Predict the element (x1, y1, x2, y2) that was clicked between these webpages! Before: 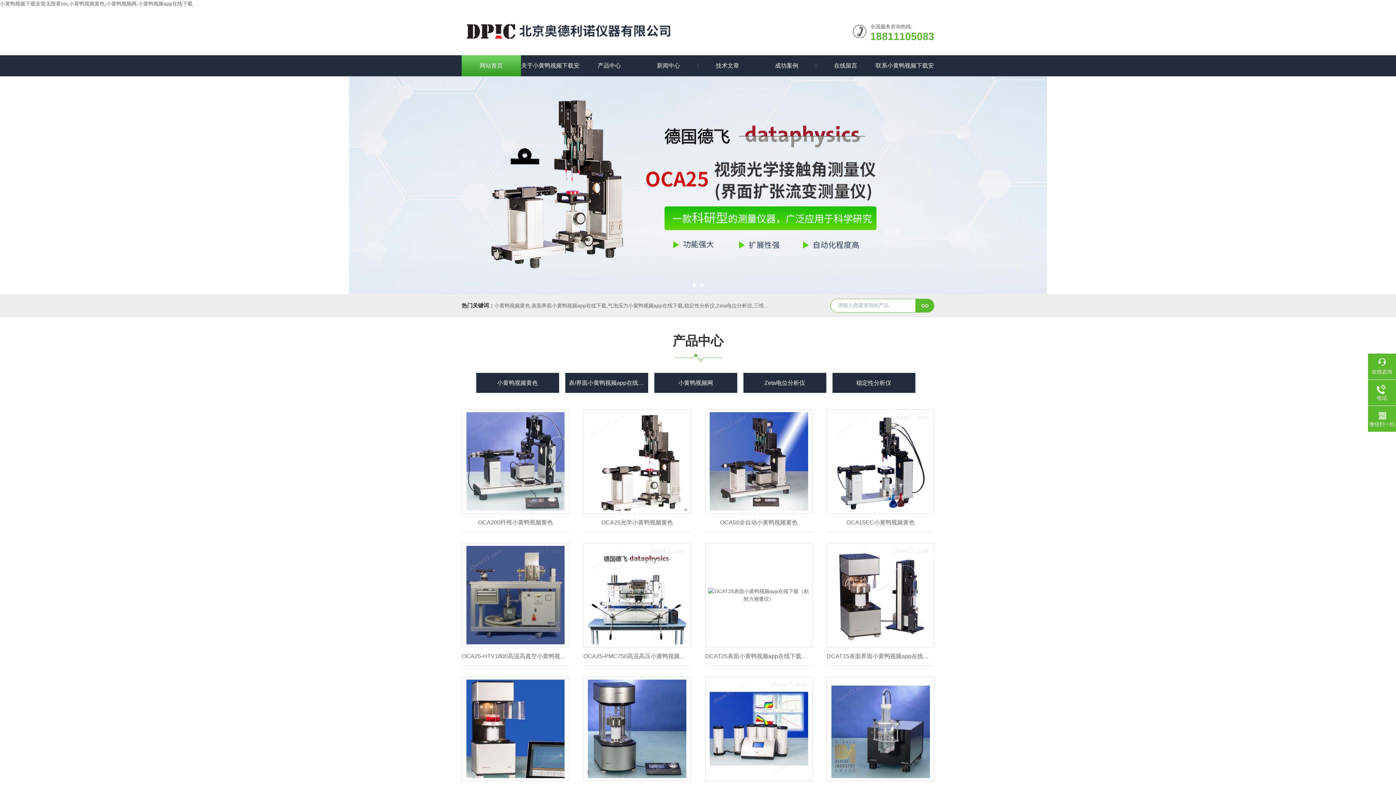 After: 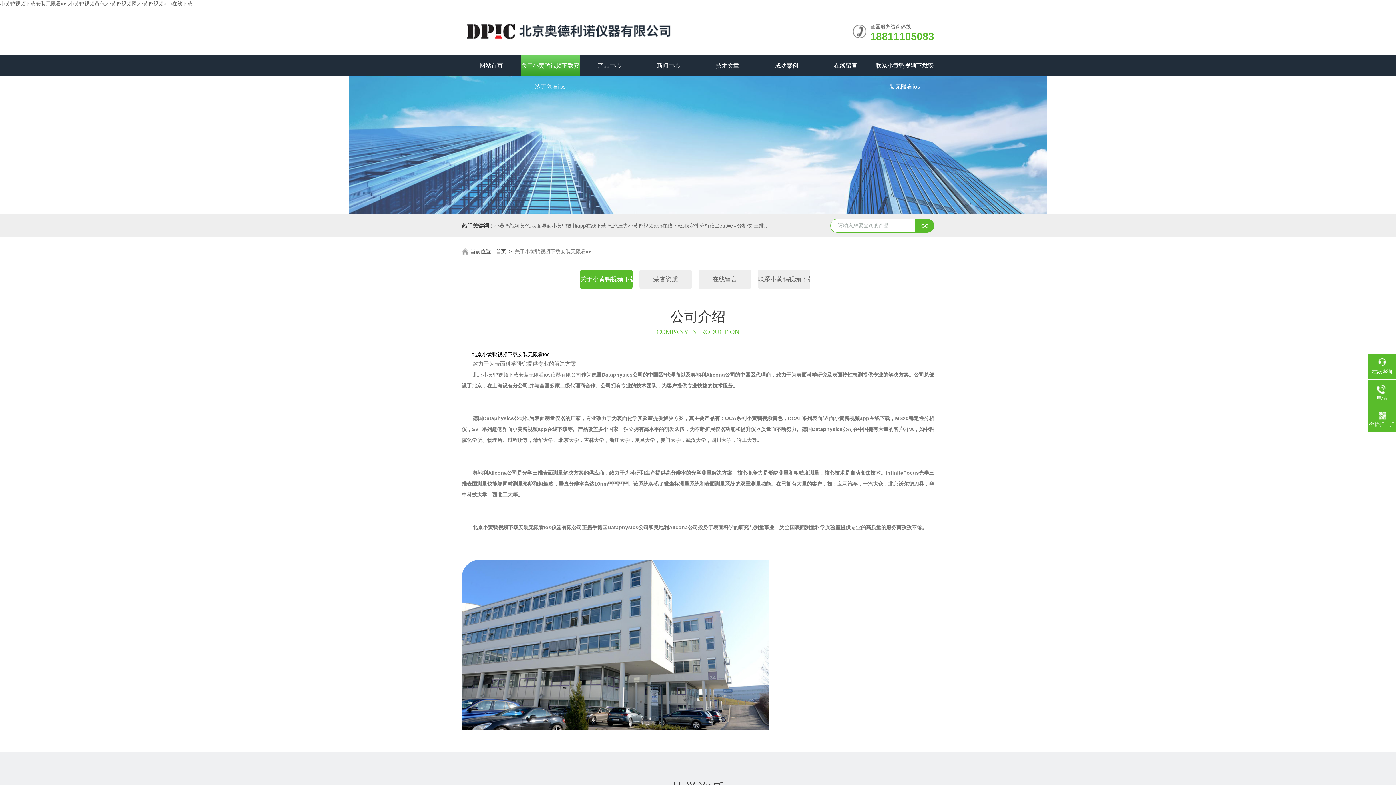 Action: bbox: (520, 55, 580, 76) label: 关于小黄鸭视频下载安装无限看ios